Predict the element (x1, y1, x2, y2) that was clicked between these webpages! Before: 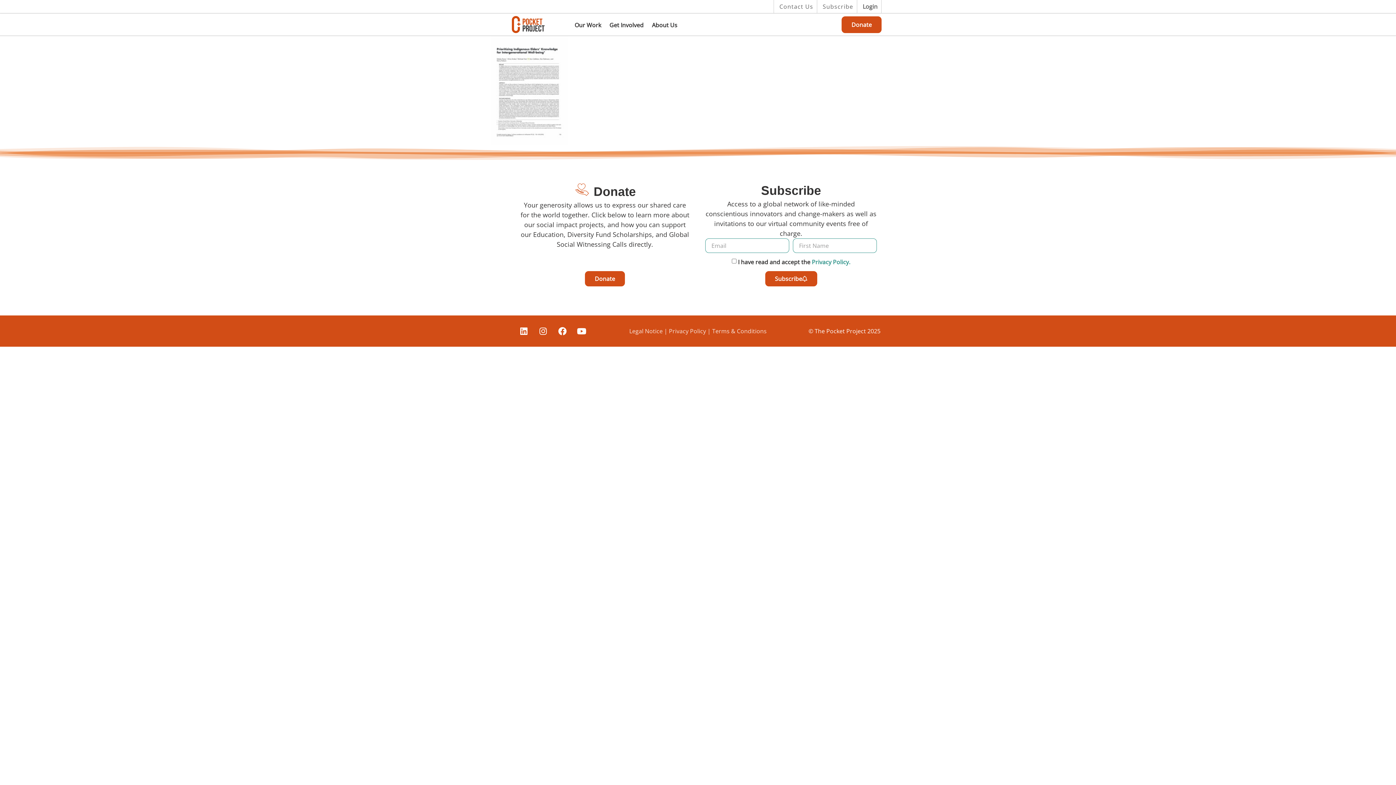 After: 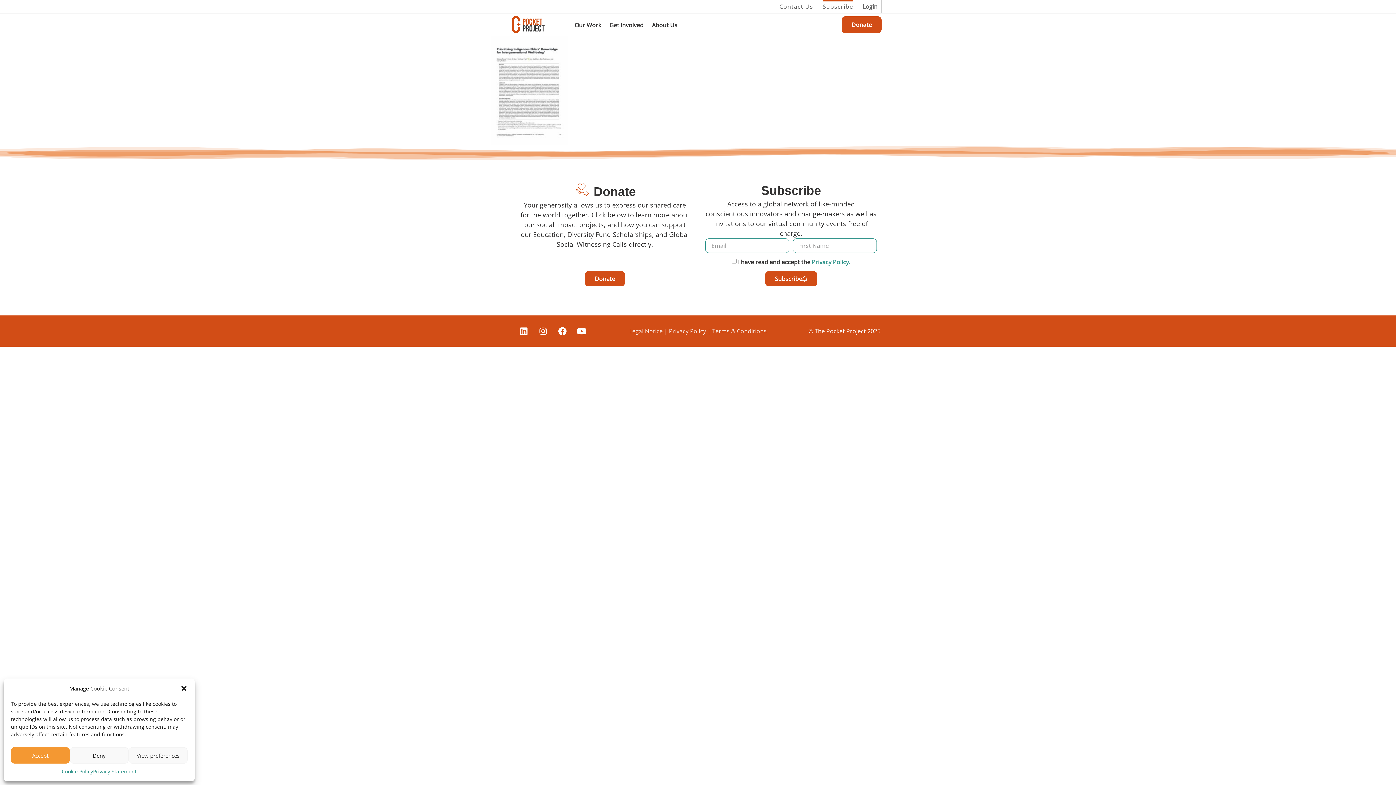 Action: bbox: (822, 0, 853, 13) label: Subscribe